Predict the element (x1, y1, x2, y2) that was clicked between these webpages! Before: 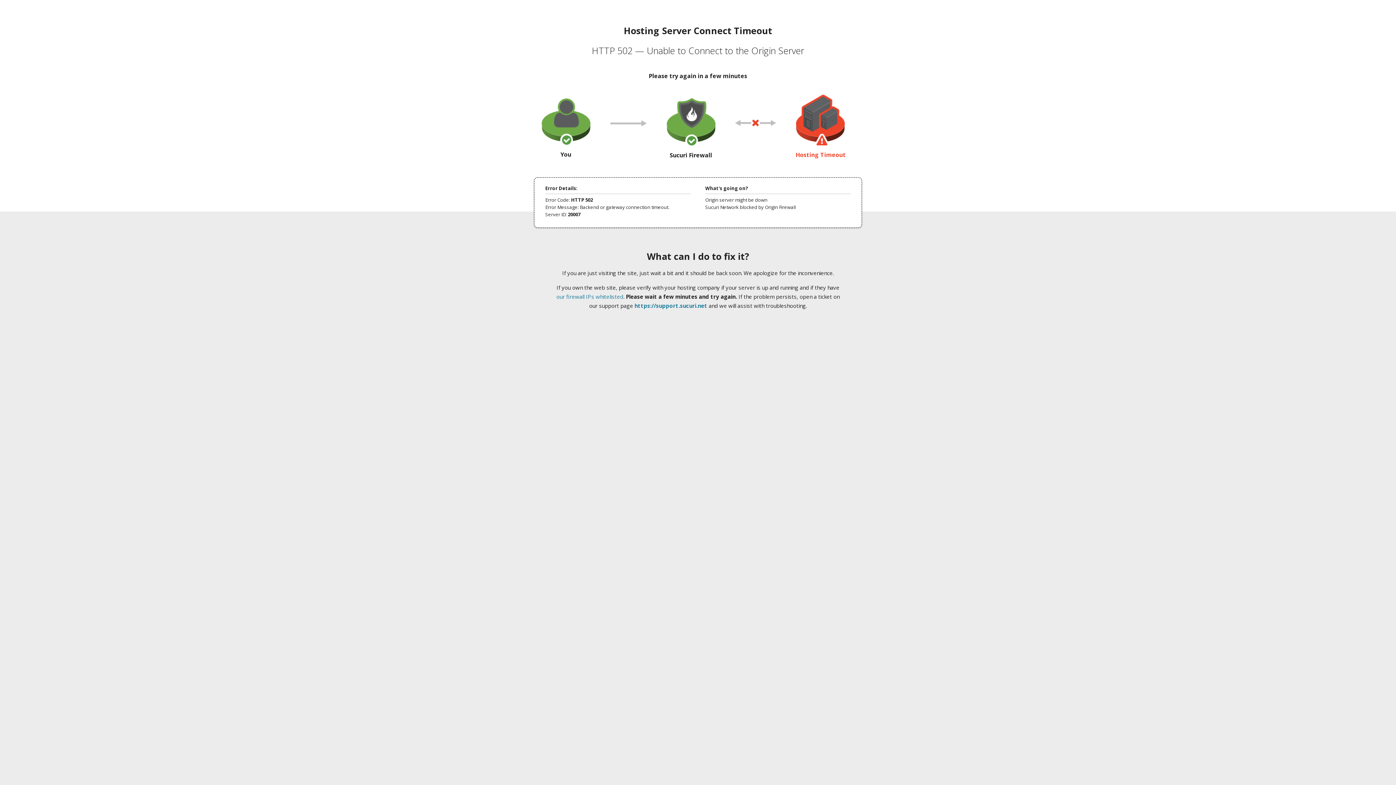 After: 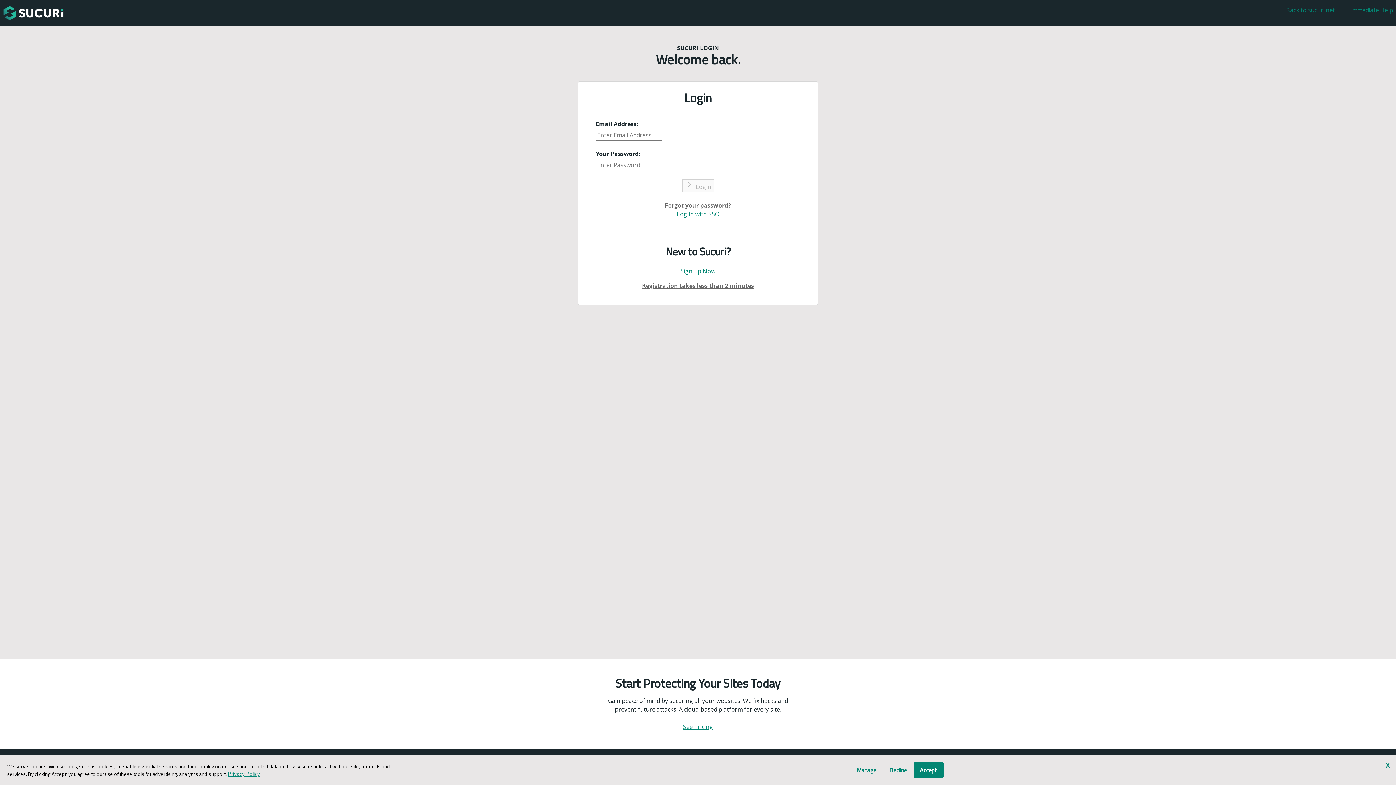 Action: label: https://support.sucuri.net bbox: (634, 302, 707, 309)